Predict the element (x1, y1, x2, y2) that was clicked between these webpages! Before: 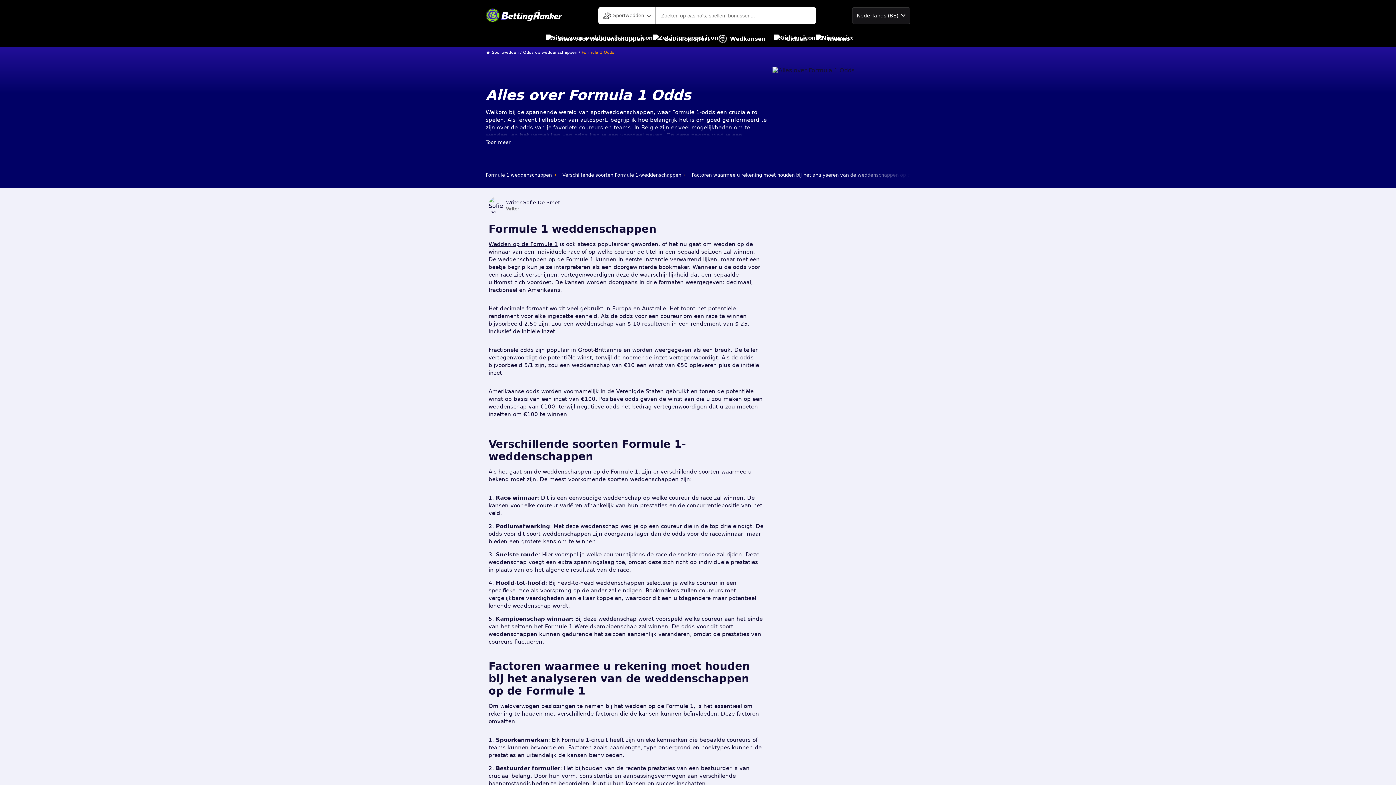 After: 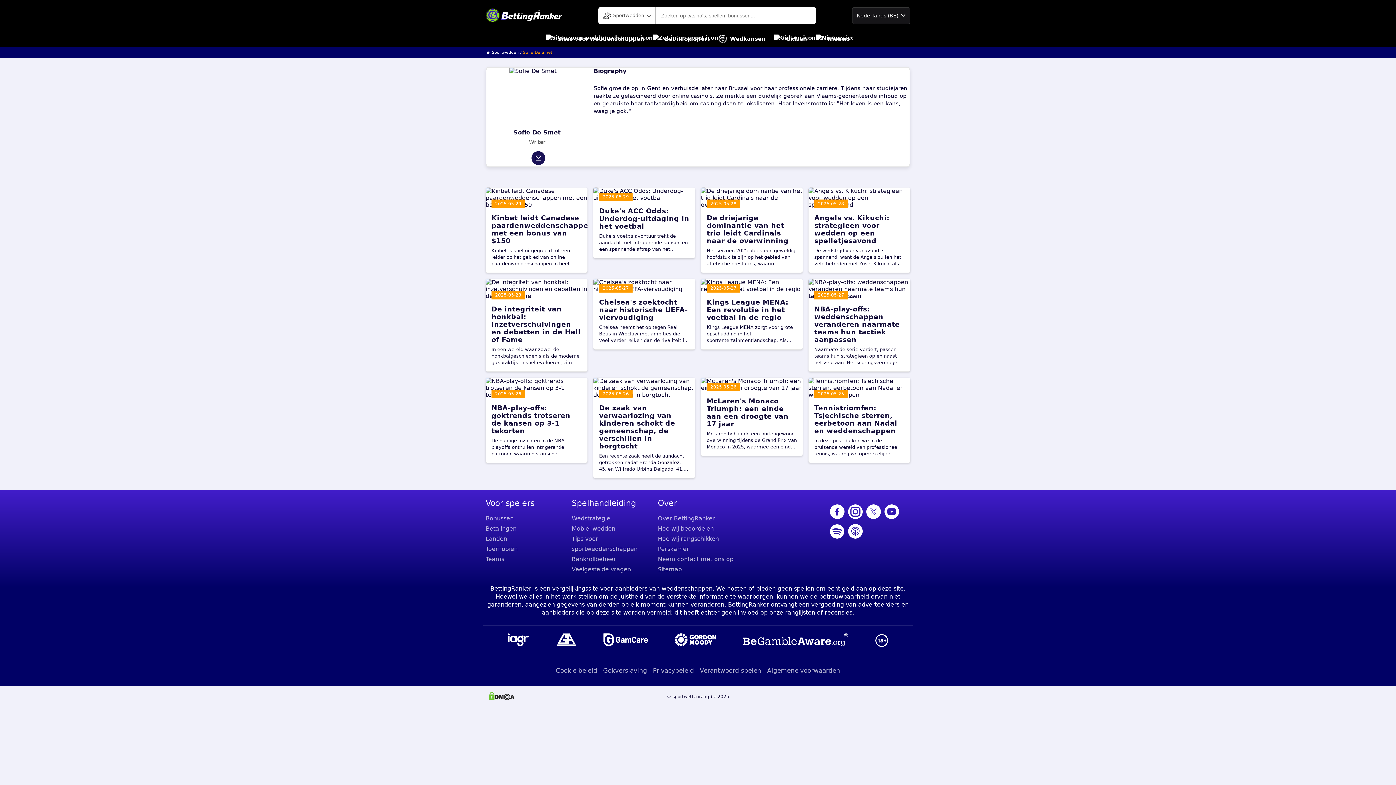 Action: label: Sofie De Smet bbox: (523, 199, 560, 205)